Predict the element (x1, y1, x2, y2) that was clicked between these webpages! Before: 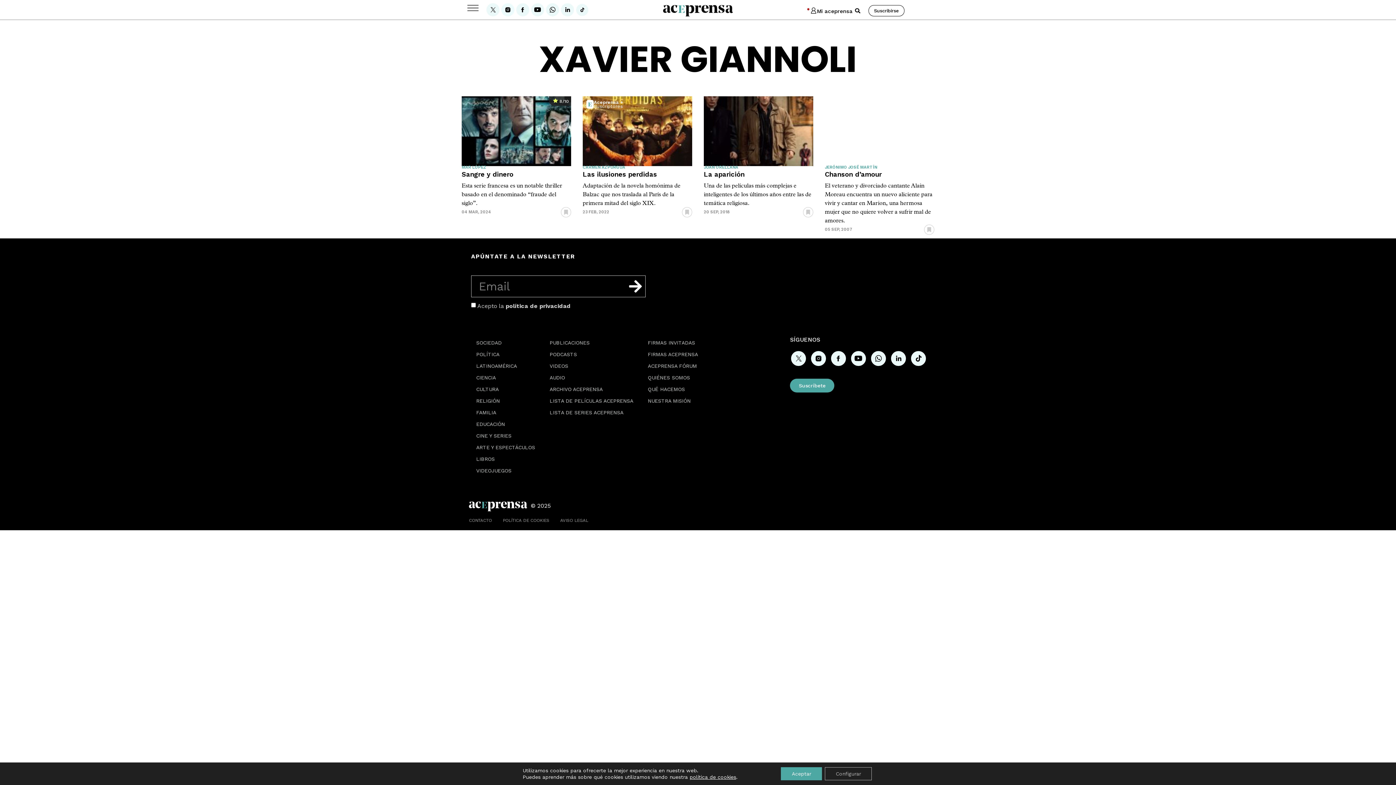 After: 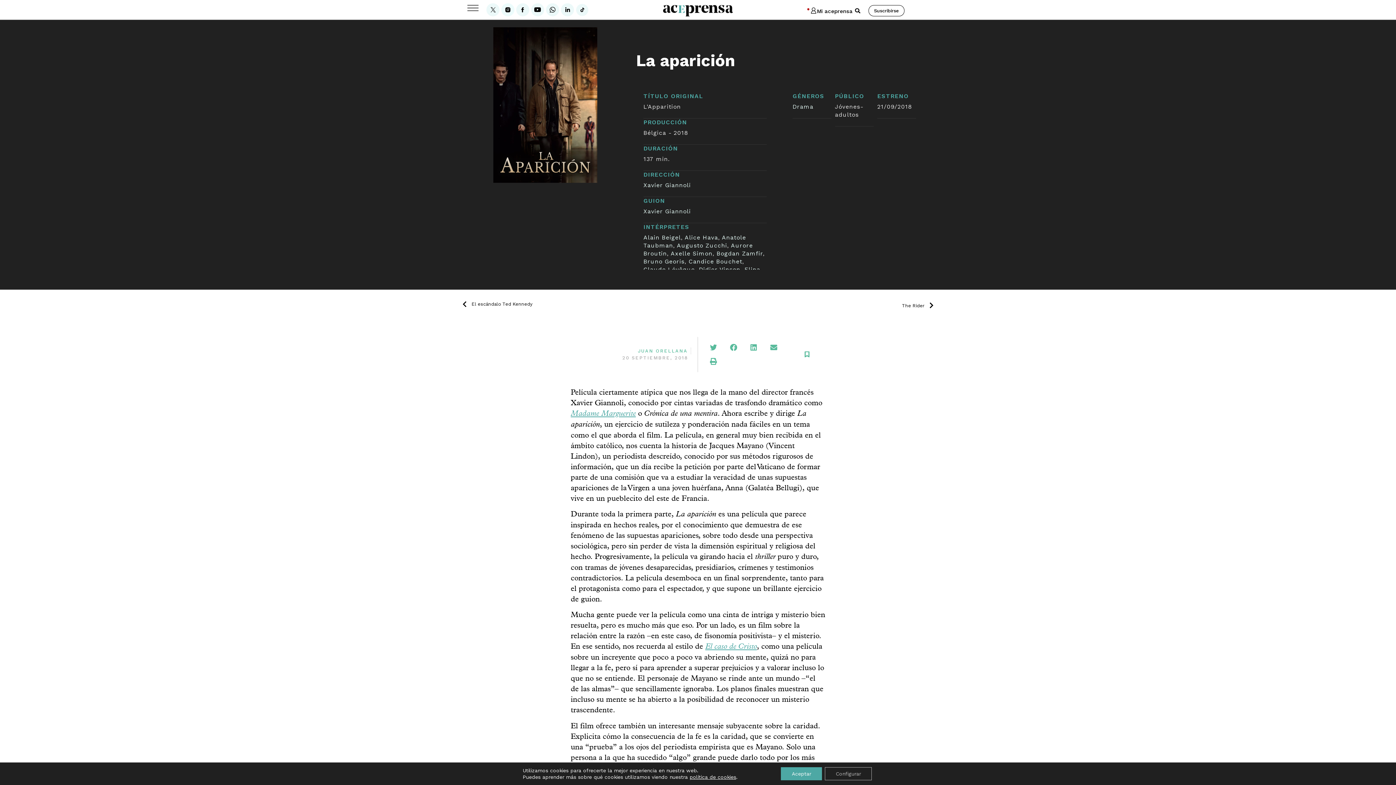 Action: bbox: (704, 170, 744, 178) label: La aparición